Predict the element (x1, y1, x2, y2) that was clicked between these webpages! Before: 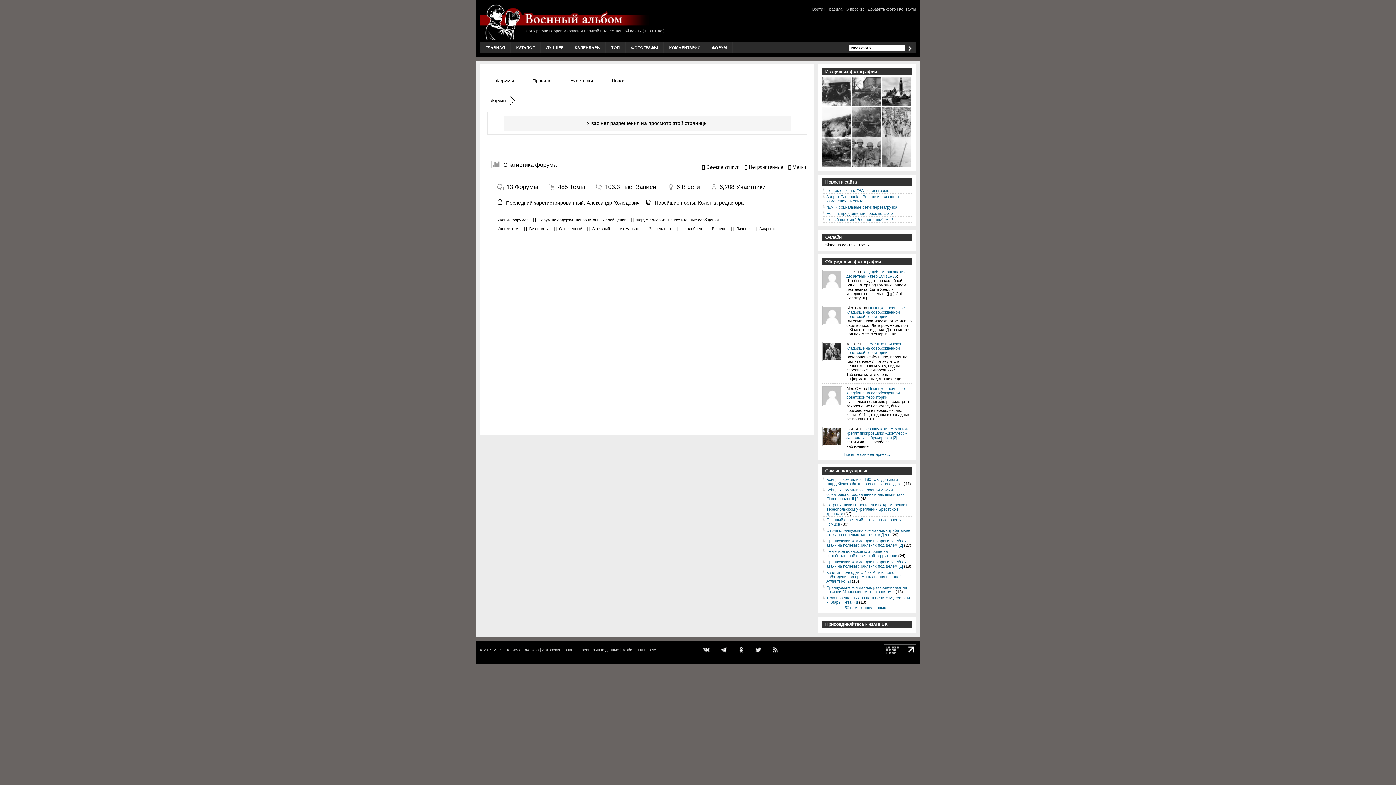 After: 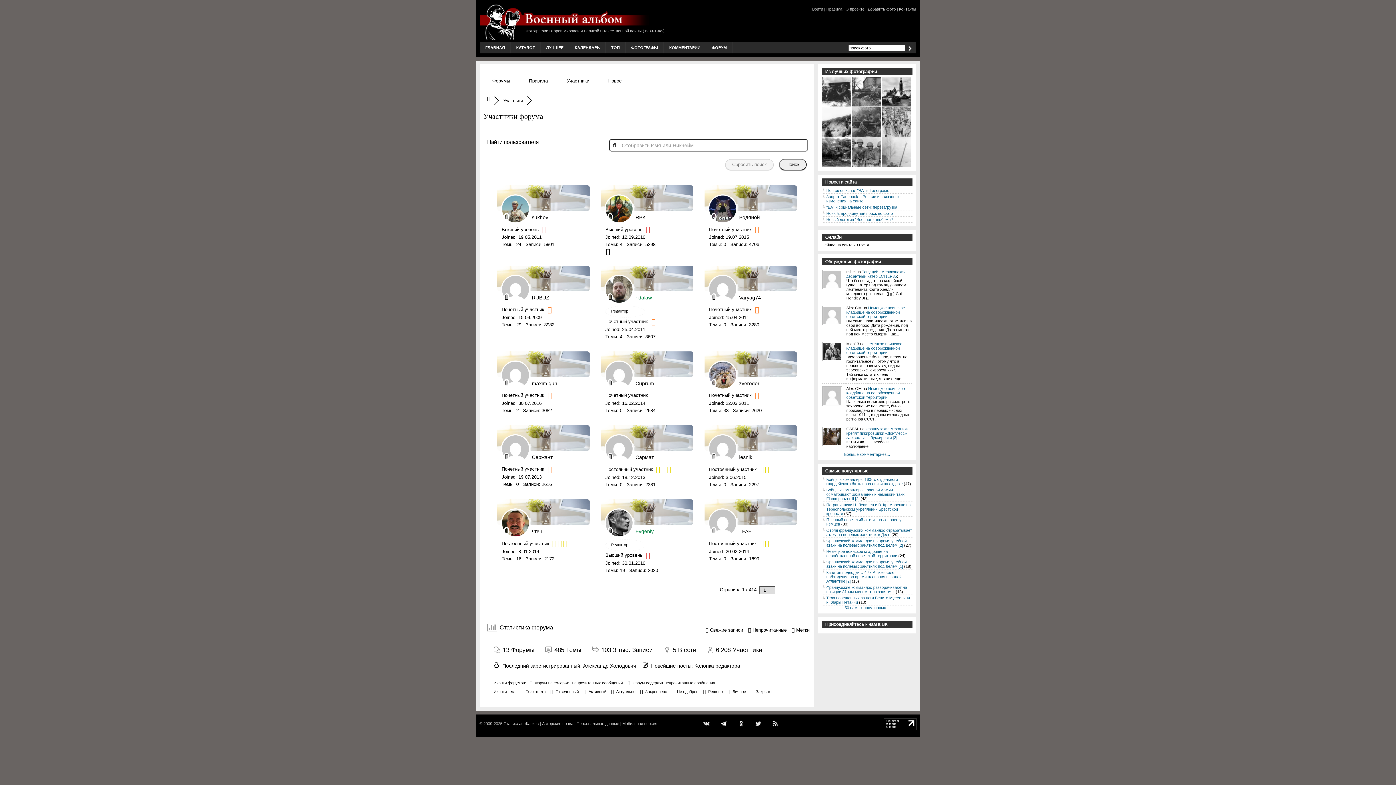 Action: label: Участники bbox: (561, 72, 601, 89)